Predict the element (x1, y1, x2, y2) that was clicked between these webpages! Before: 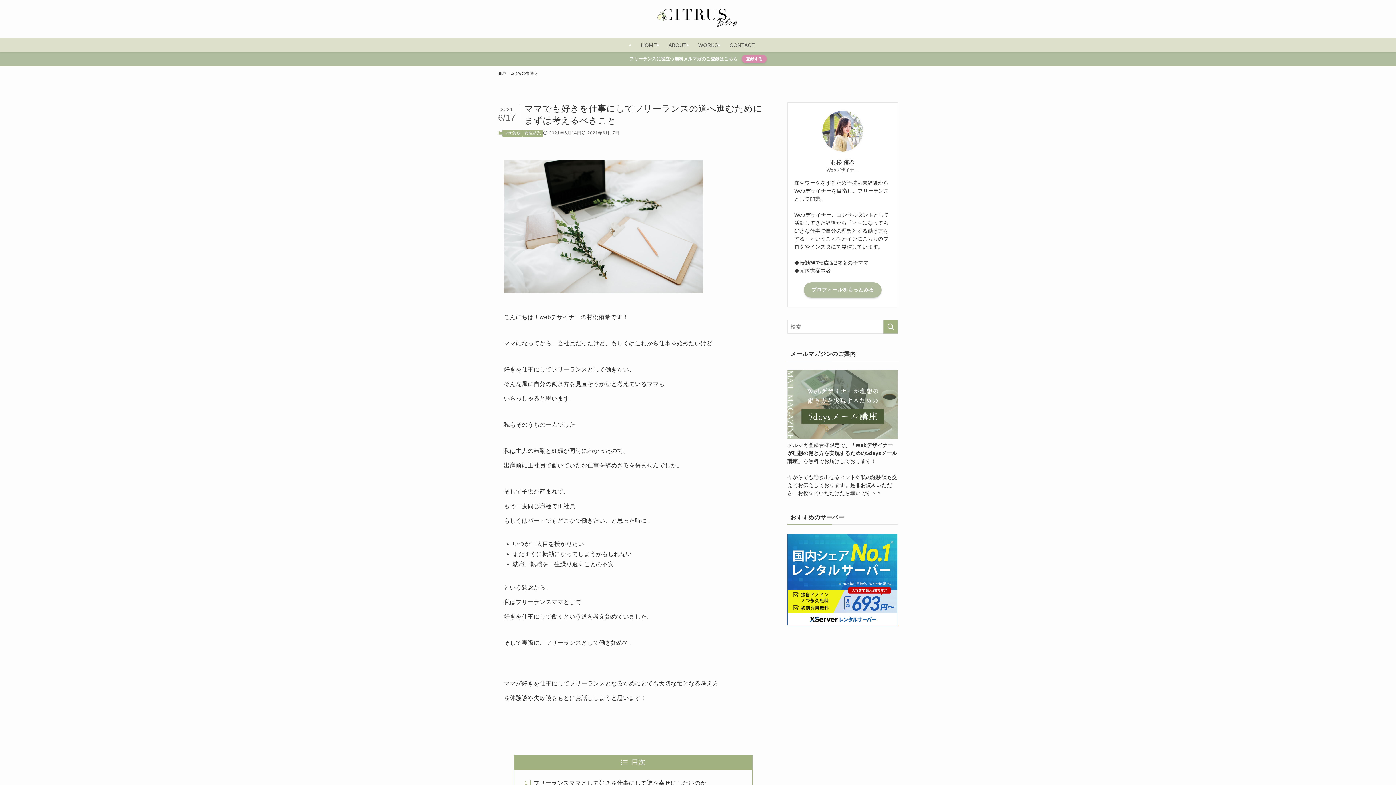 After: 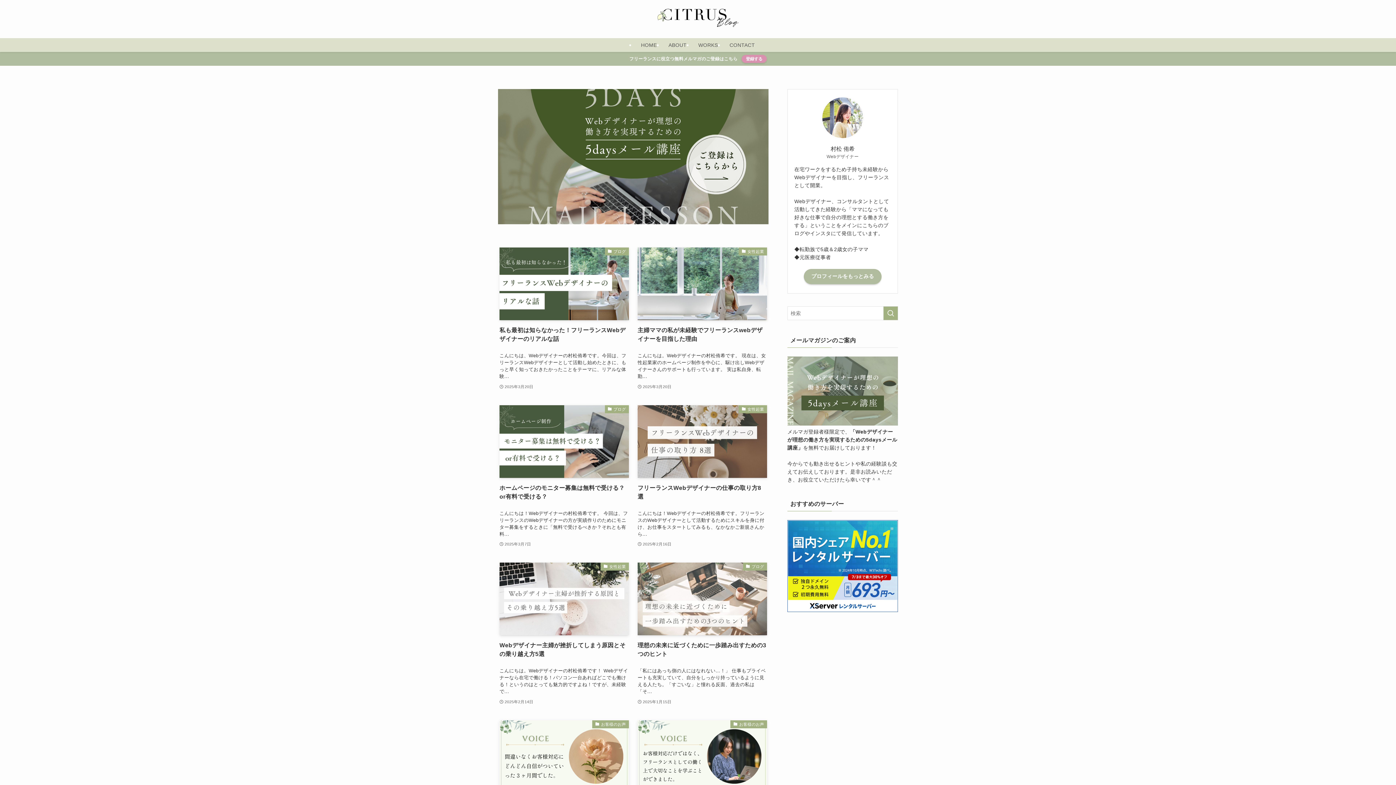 Action: label: HOME bbox: (635, 38, 662, 52)